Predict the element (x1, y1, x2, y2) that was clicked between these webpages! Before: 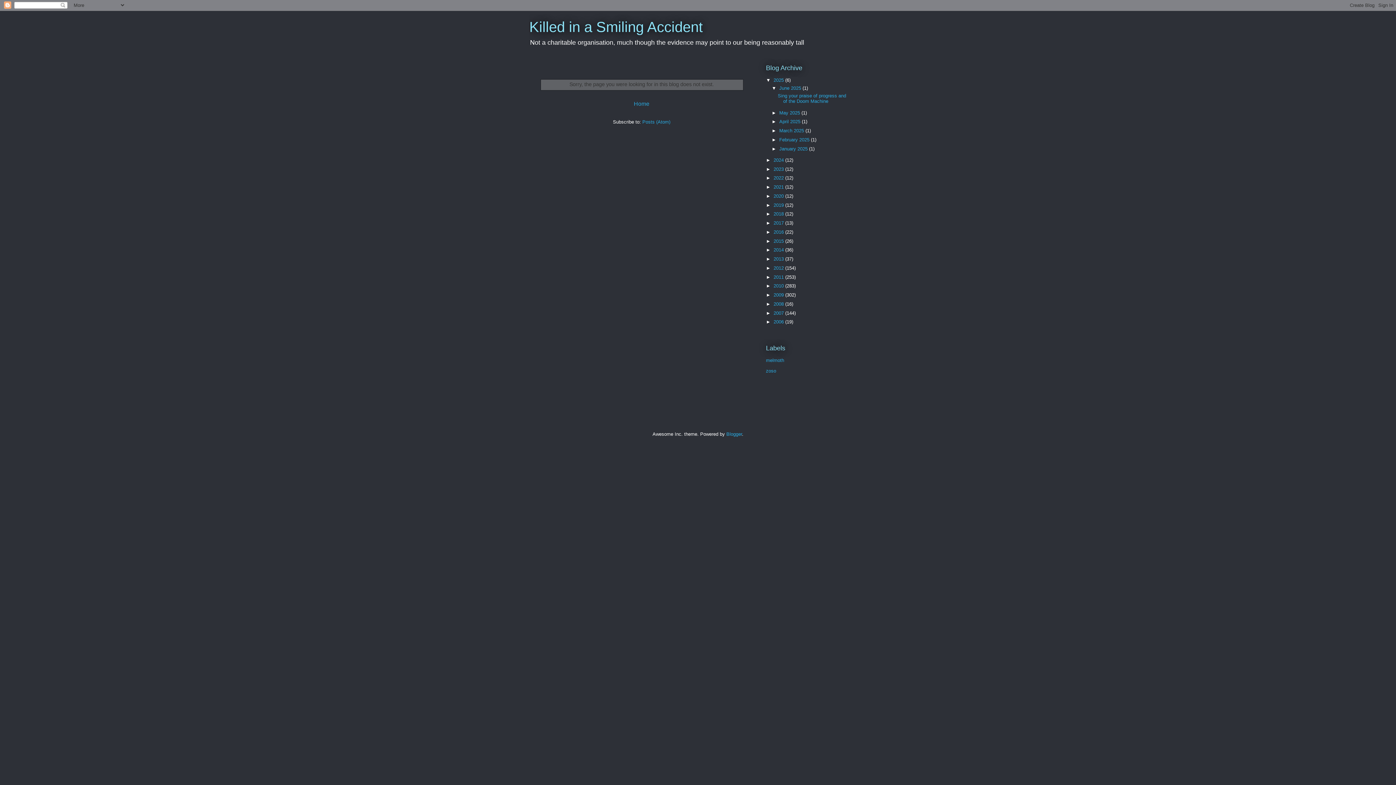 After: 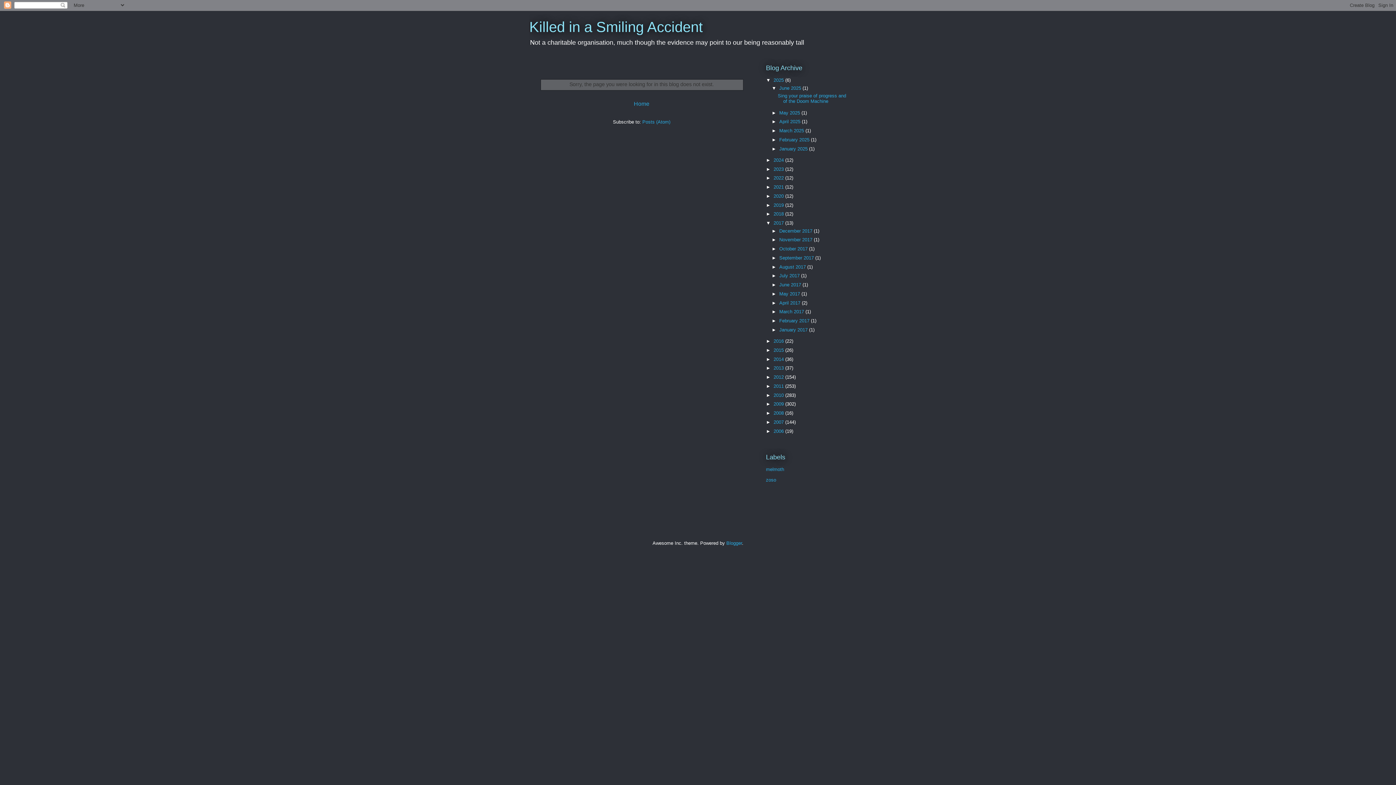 Action: label: ►   bbox: (766, 220, 773, 225)